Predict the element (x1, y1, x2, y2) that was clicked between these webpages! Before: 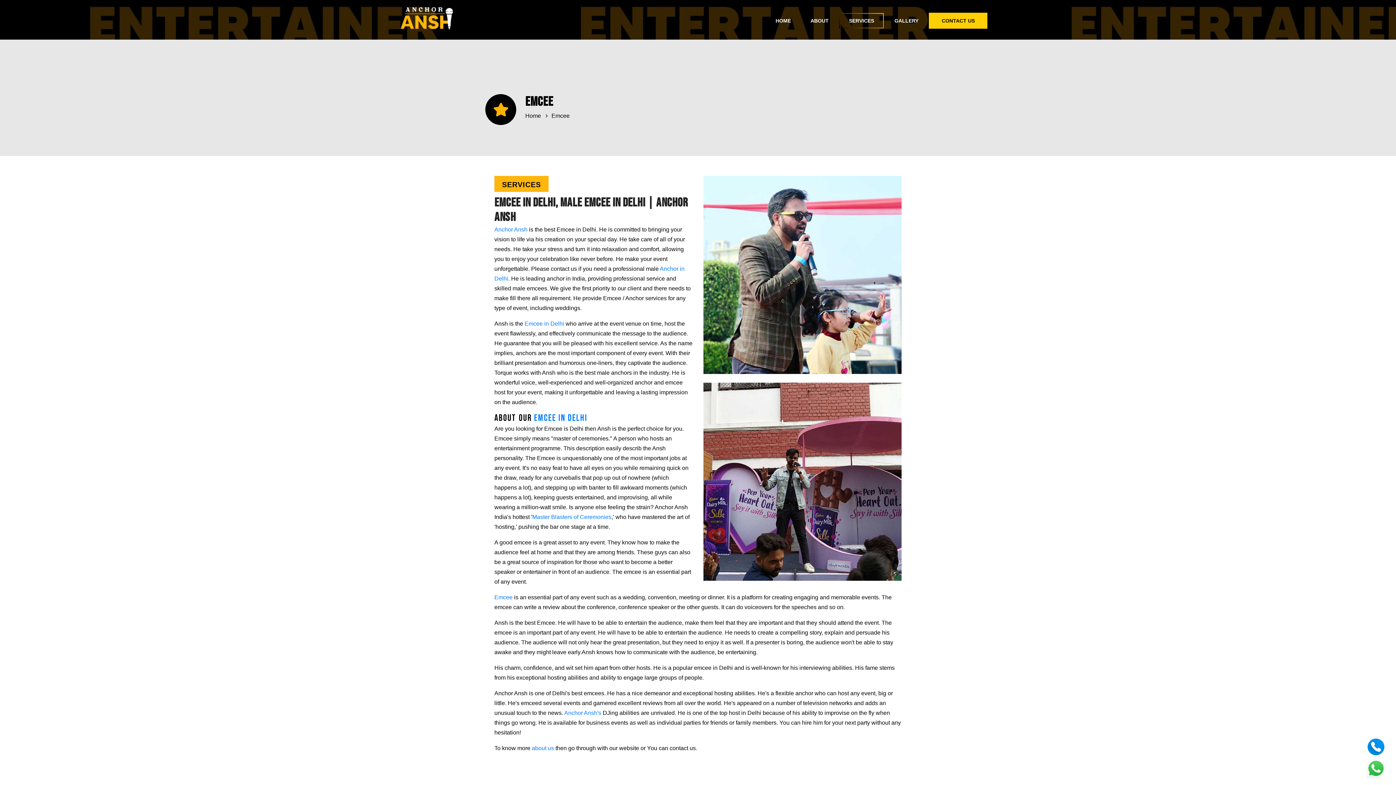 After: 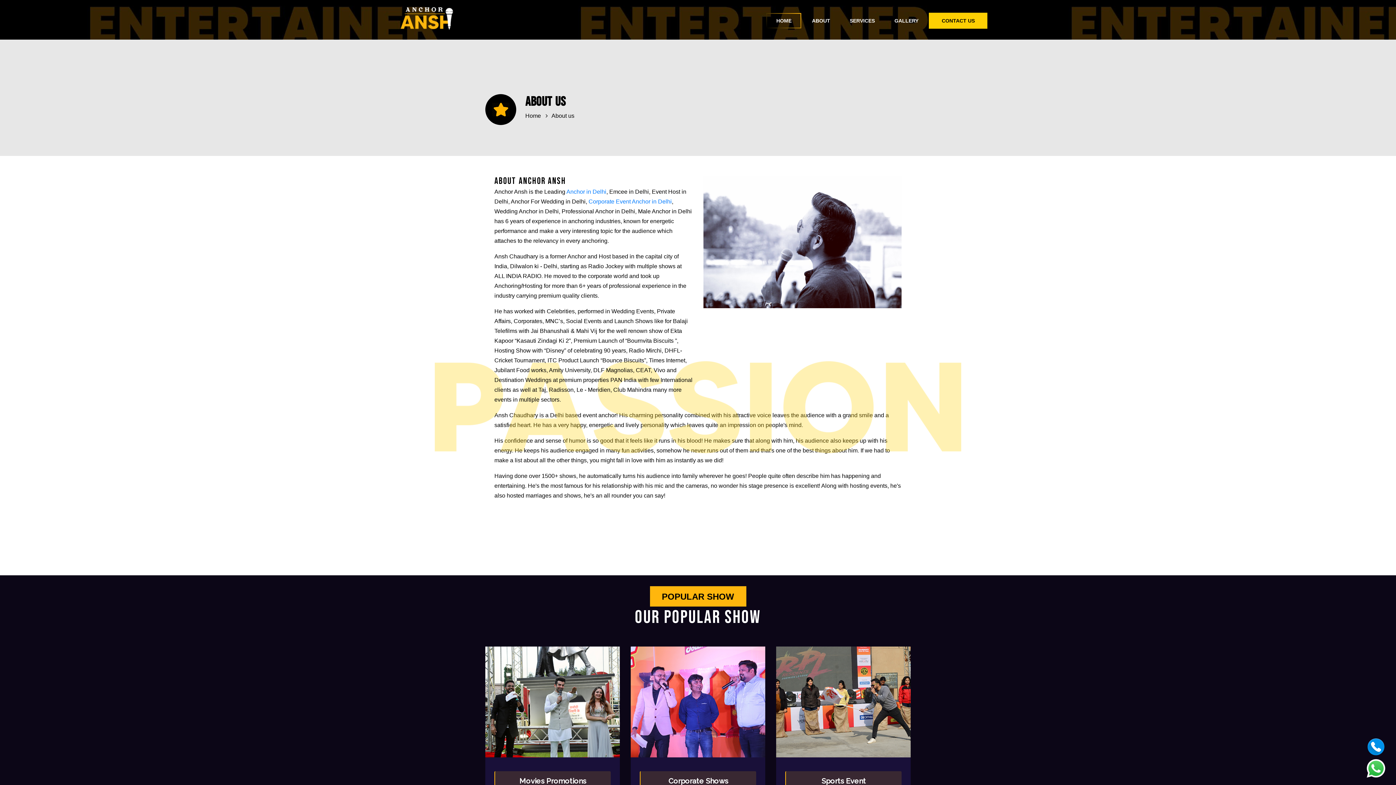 Action: bbox: (532, 514, 611, 520) label: Master Blasters of Ceremonies